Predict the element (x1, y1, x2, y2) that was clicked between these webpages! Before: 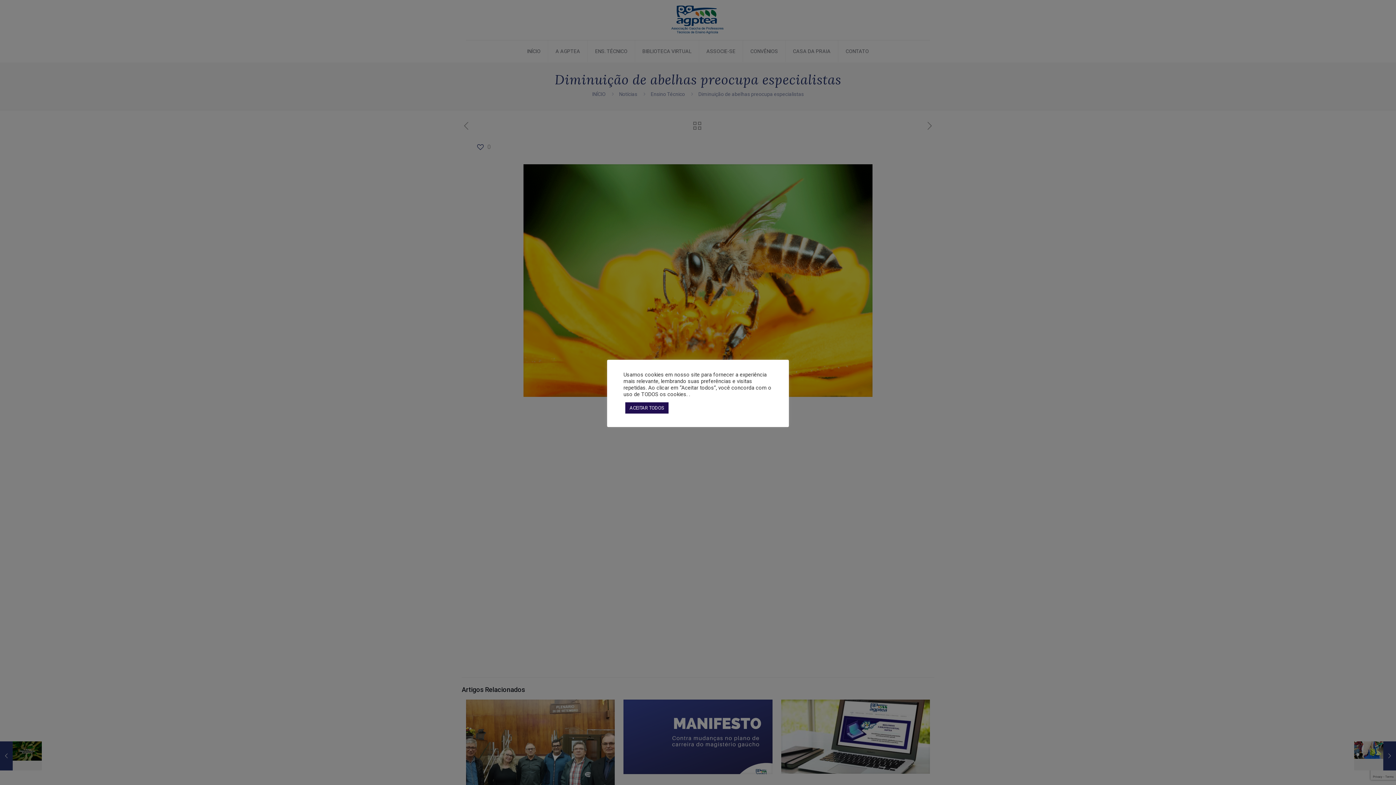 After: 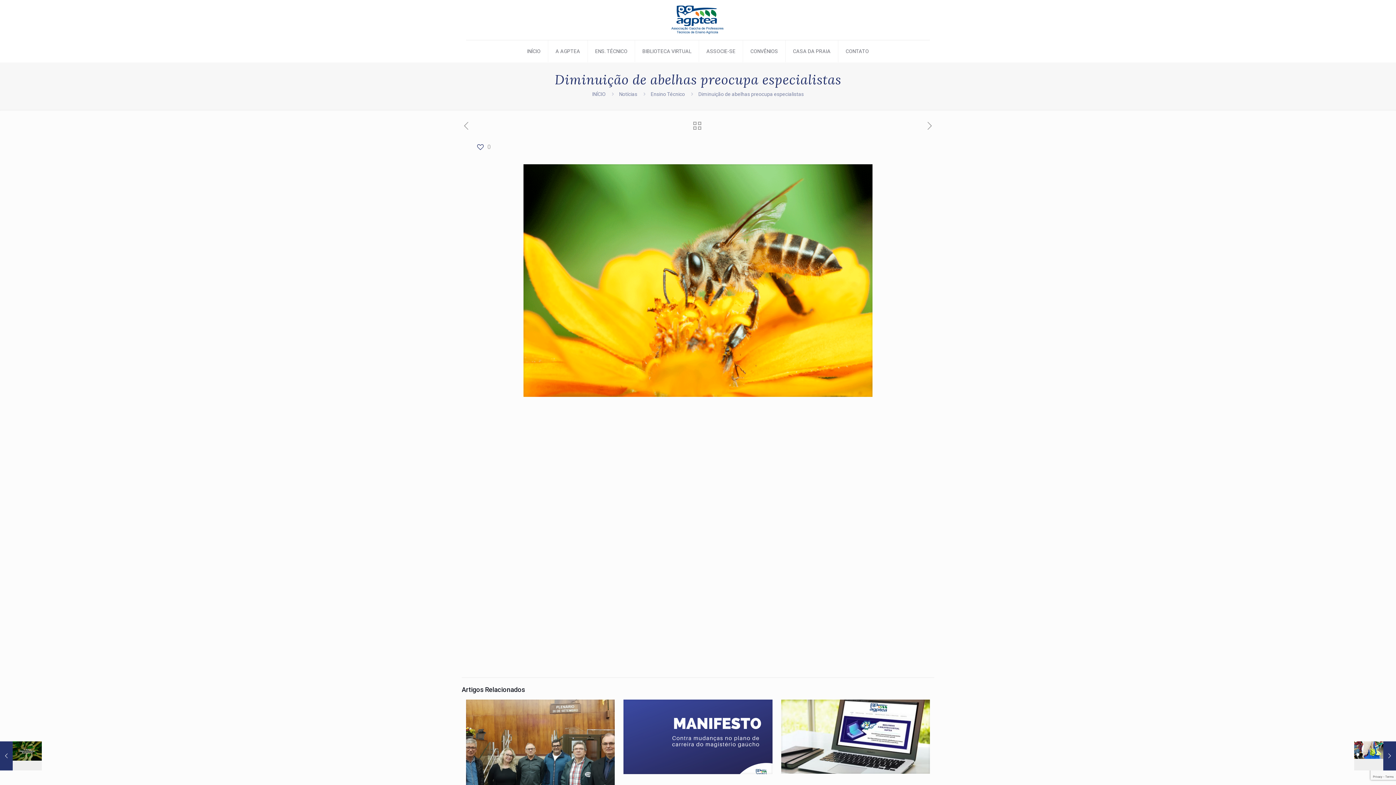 Action: bbox: (625, 402, 668, 413) label: ACEITAR TODOS